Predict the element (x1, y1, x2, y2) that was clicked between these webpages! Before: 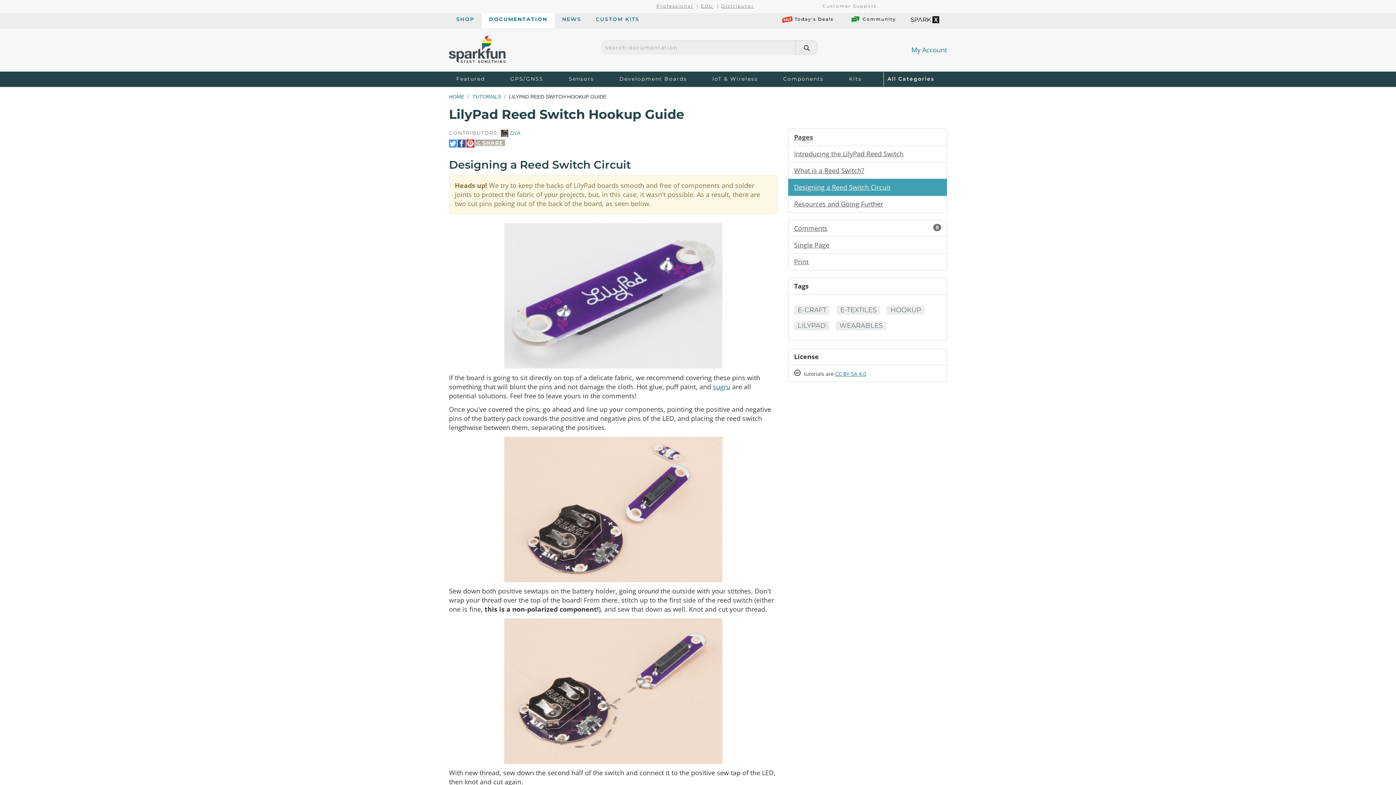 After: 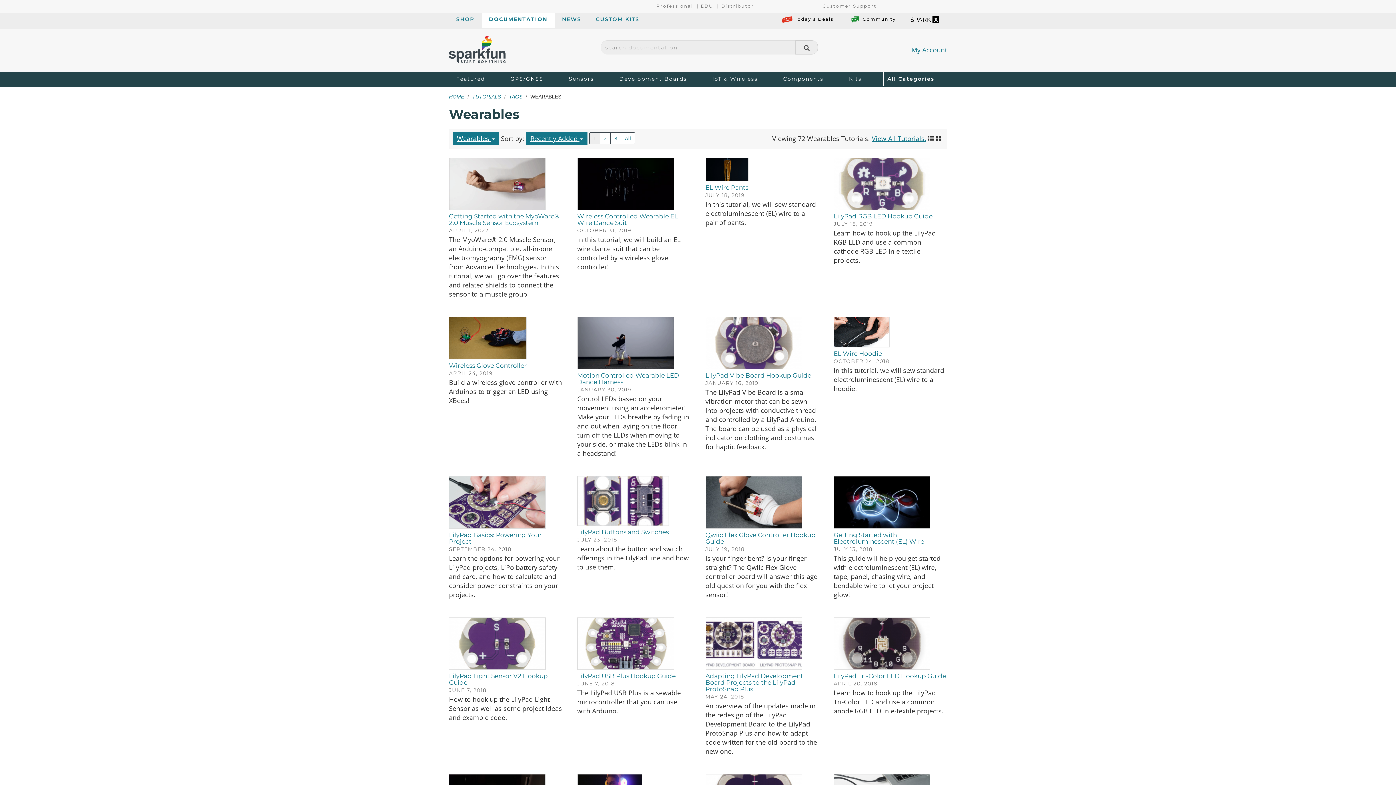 Action: bbox: (836, 321, 886, 330) label: WEARABLES